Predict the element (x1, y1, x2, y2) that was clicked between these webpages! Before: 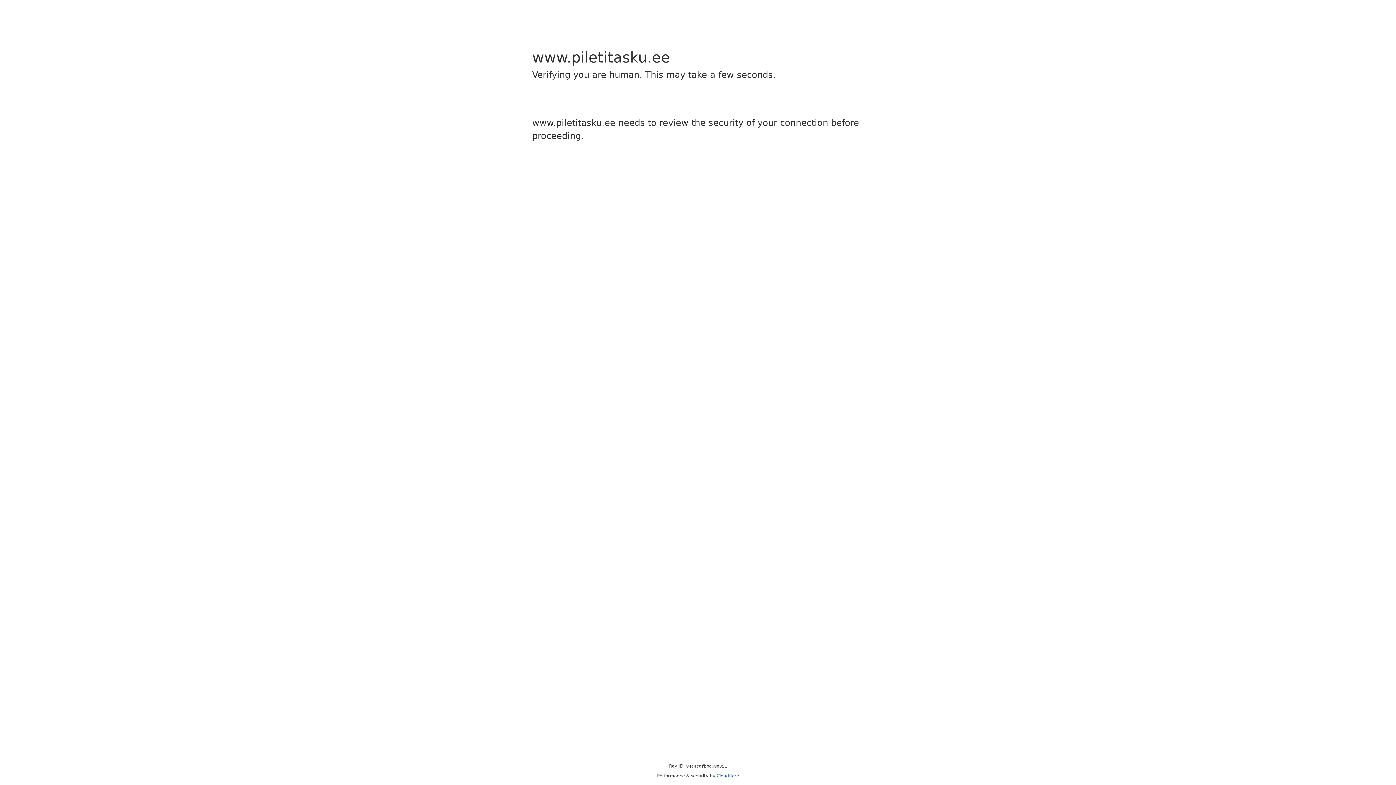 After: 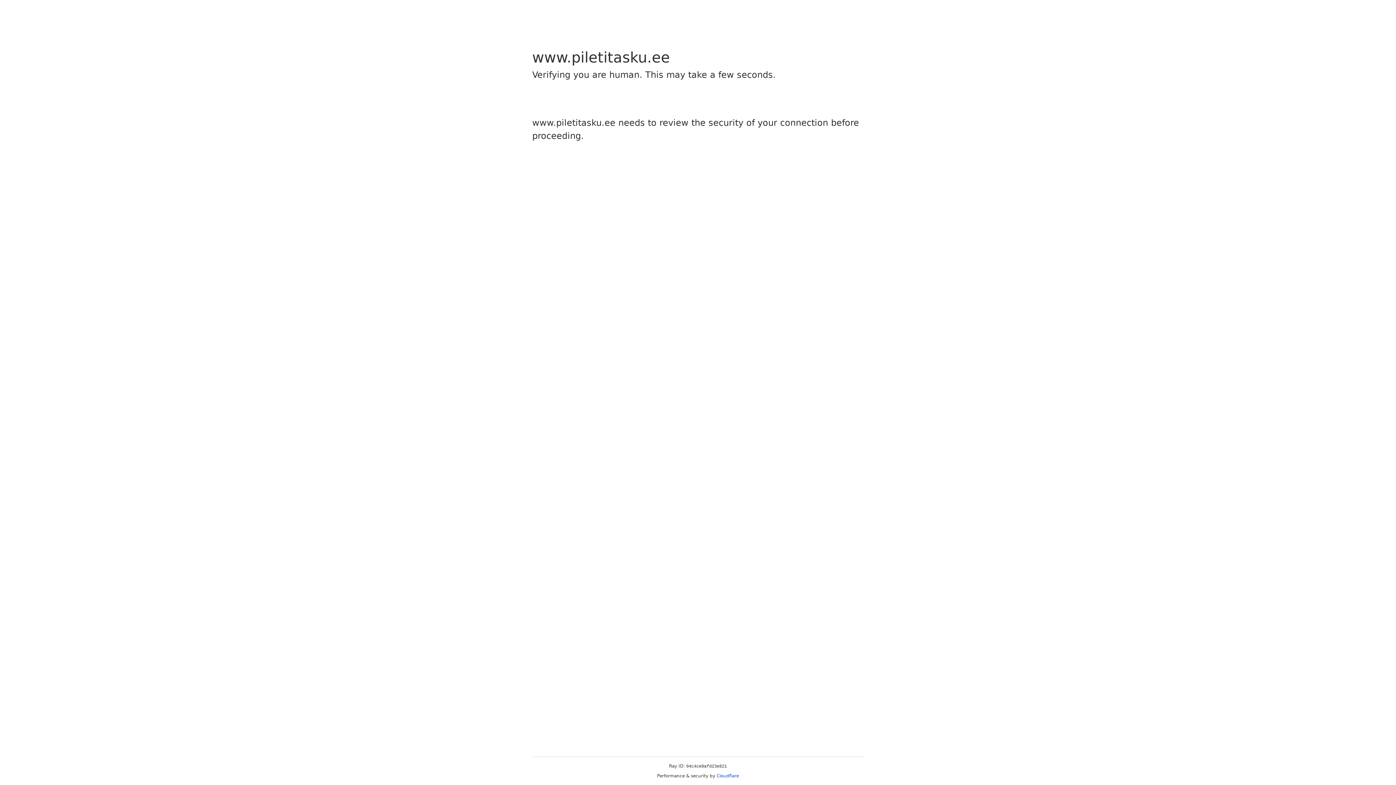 Action: bbox: (716, 773, 739, 778) label: Cloudflare